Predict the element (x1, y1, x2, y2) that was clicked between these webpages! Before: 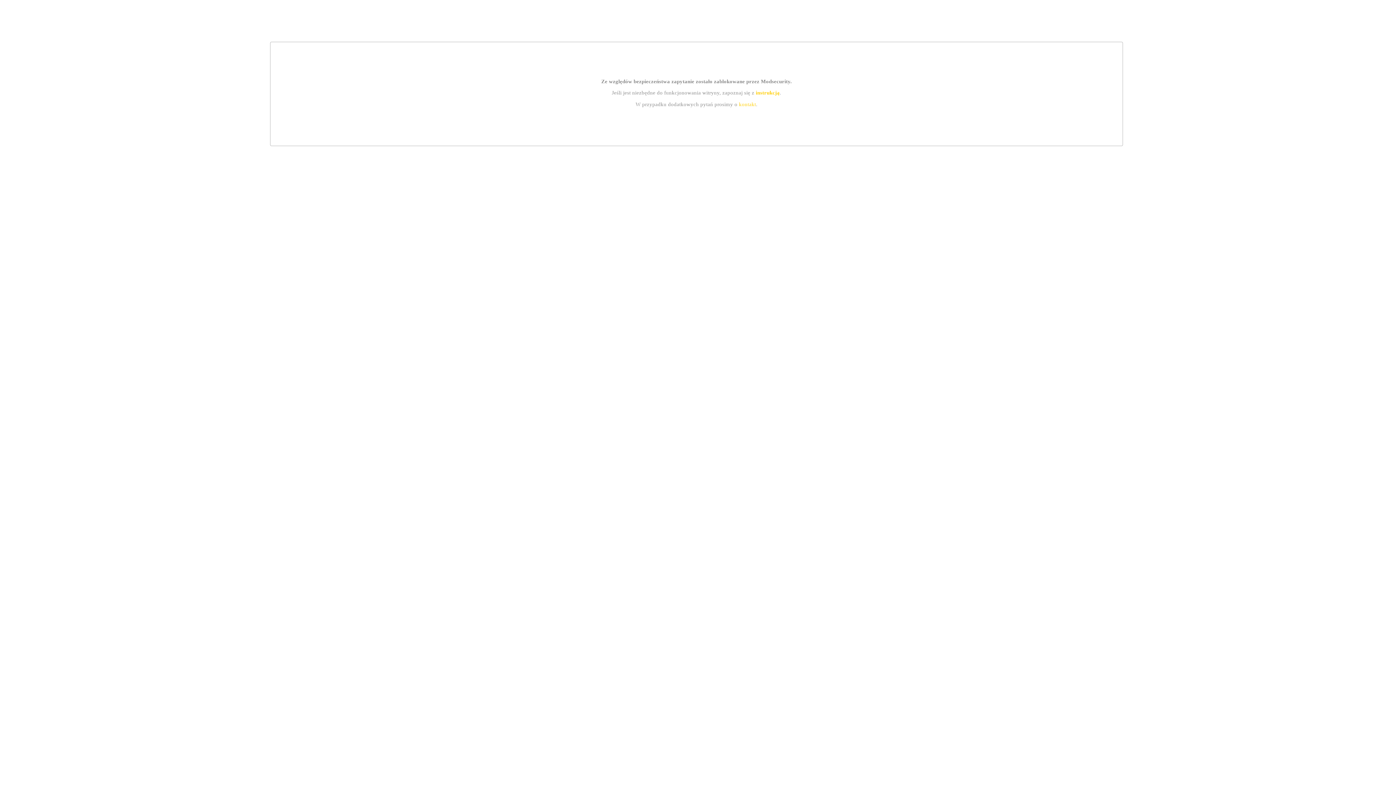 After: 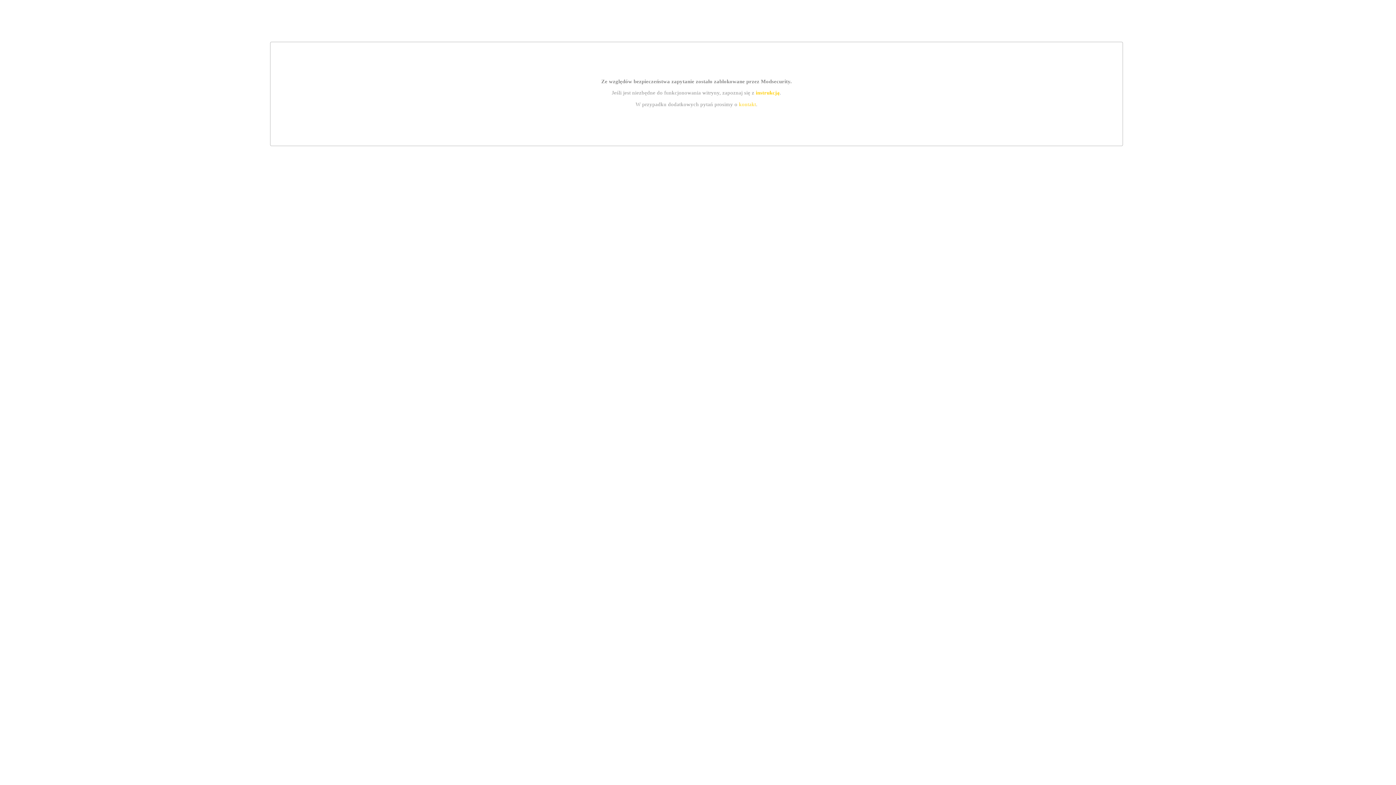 Action: bbox: (755, 89, 779, 95) label: instrukcją